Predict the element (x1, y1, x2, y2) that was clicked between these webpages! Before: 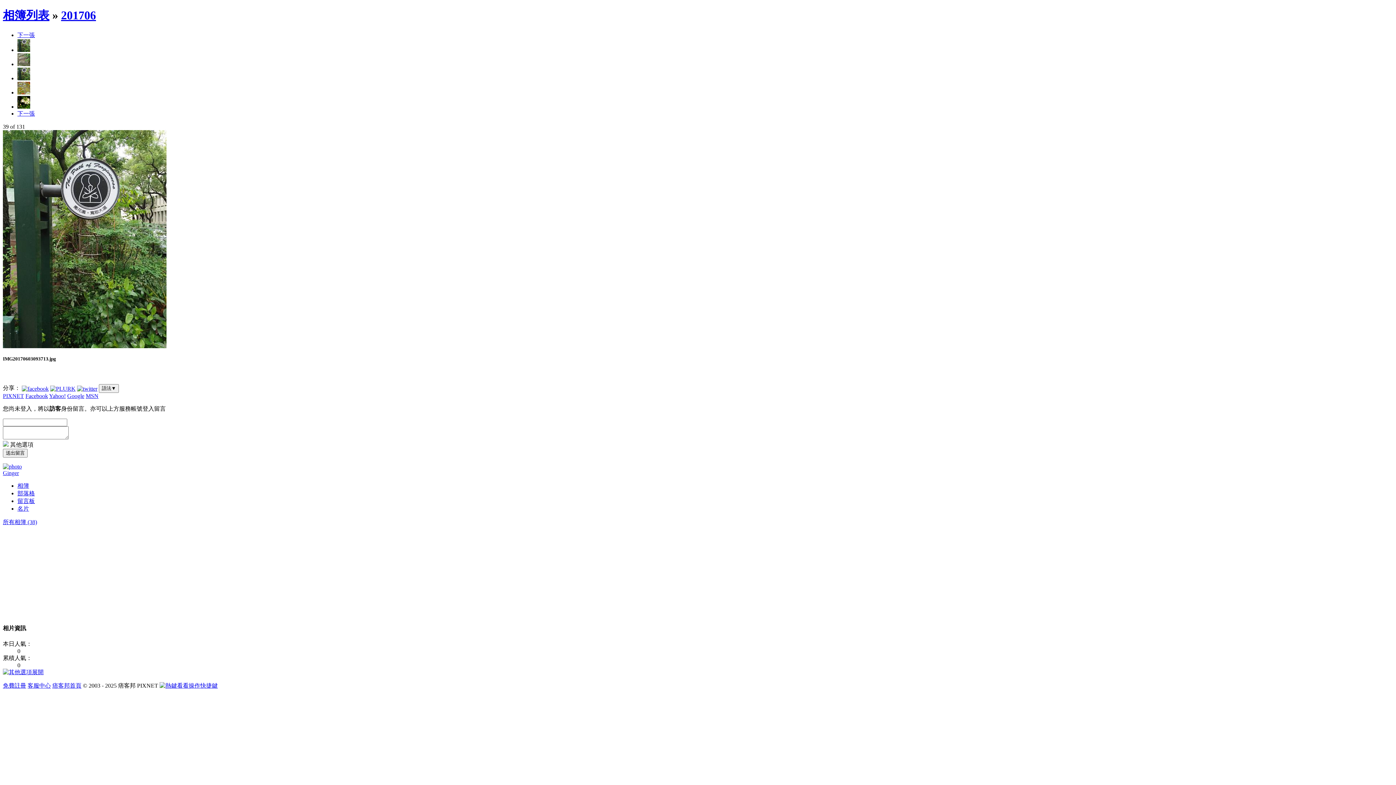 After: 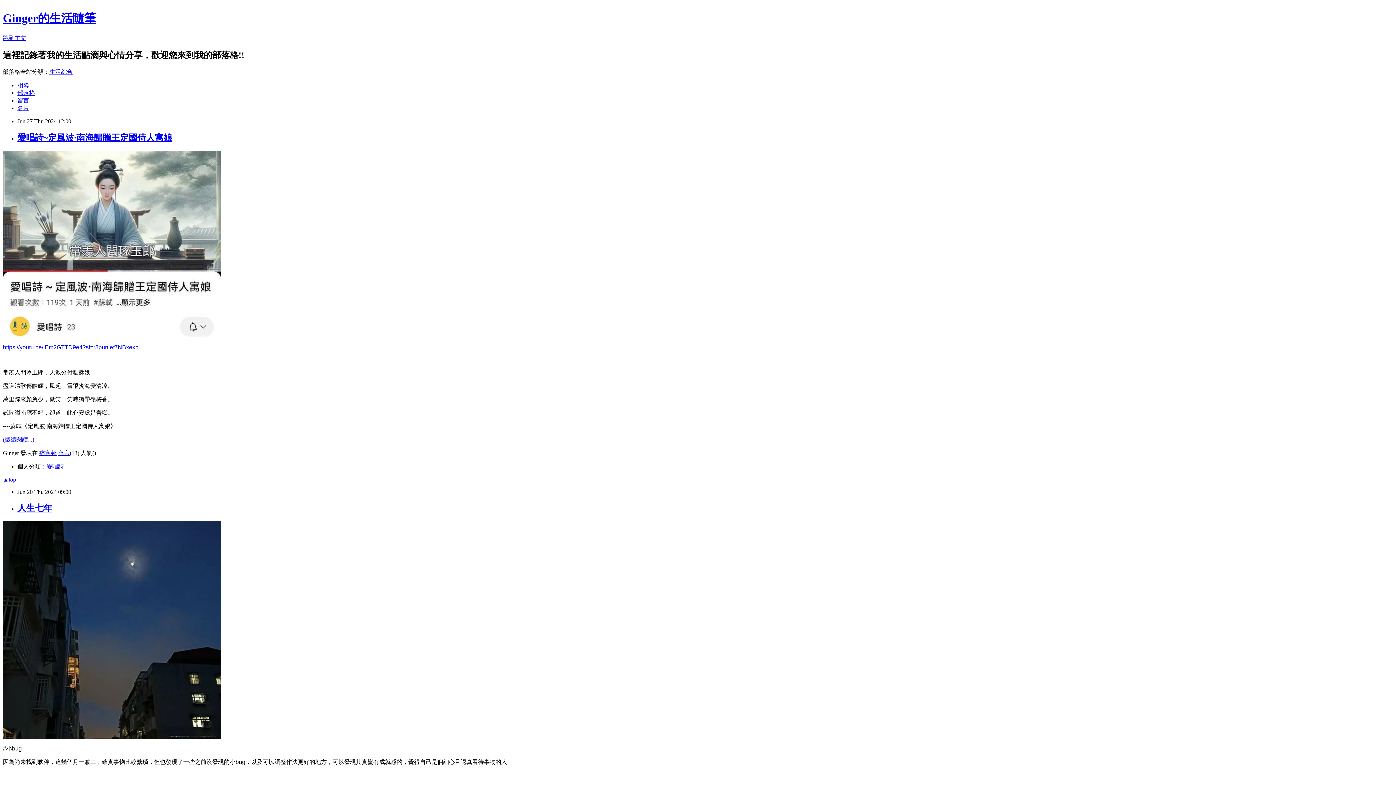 Action: bbox: (17, 490, 34, 496) label: 部落格